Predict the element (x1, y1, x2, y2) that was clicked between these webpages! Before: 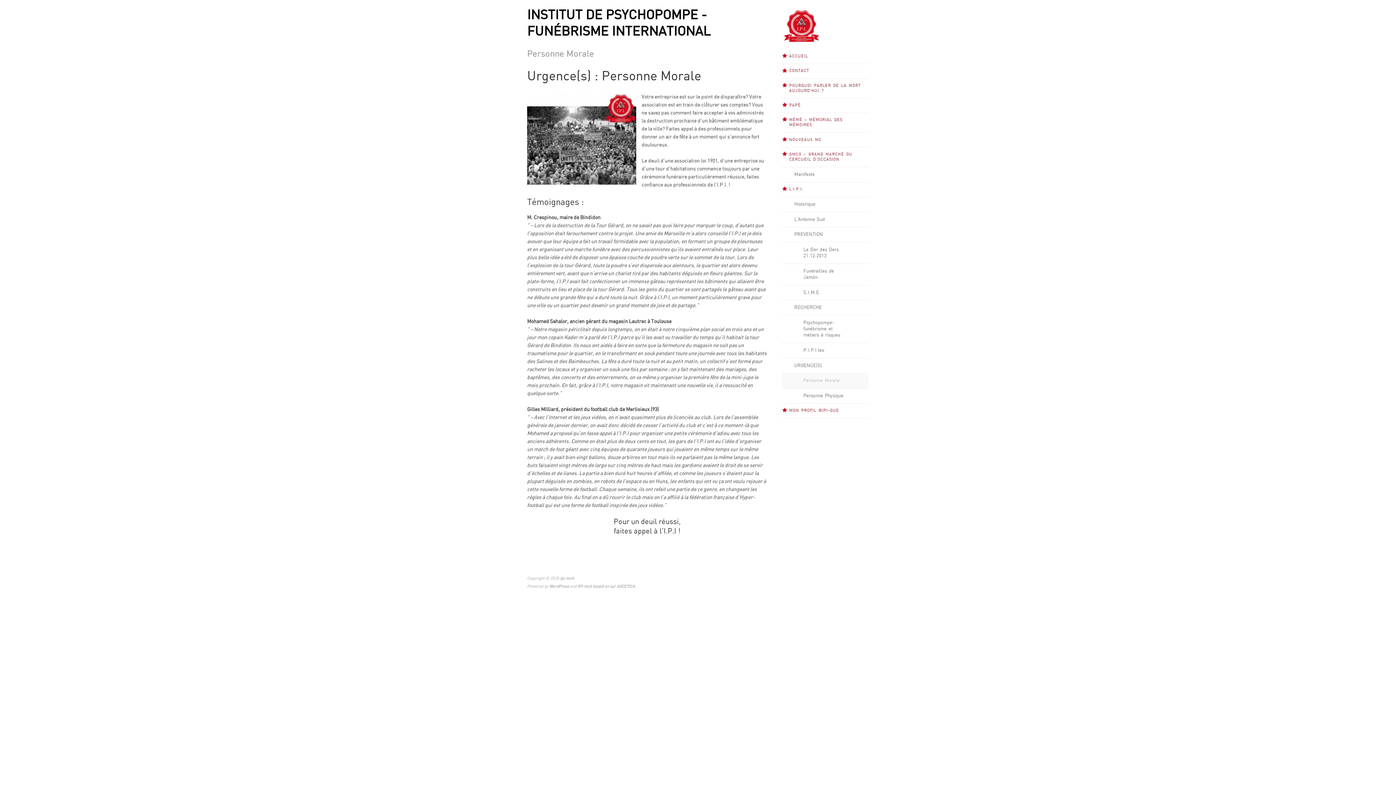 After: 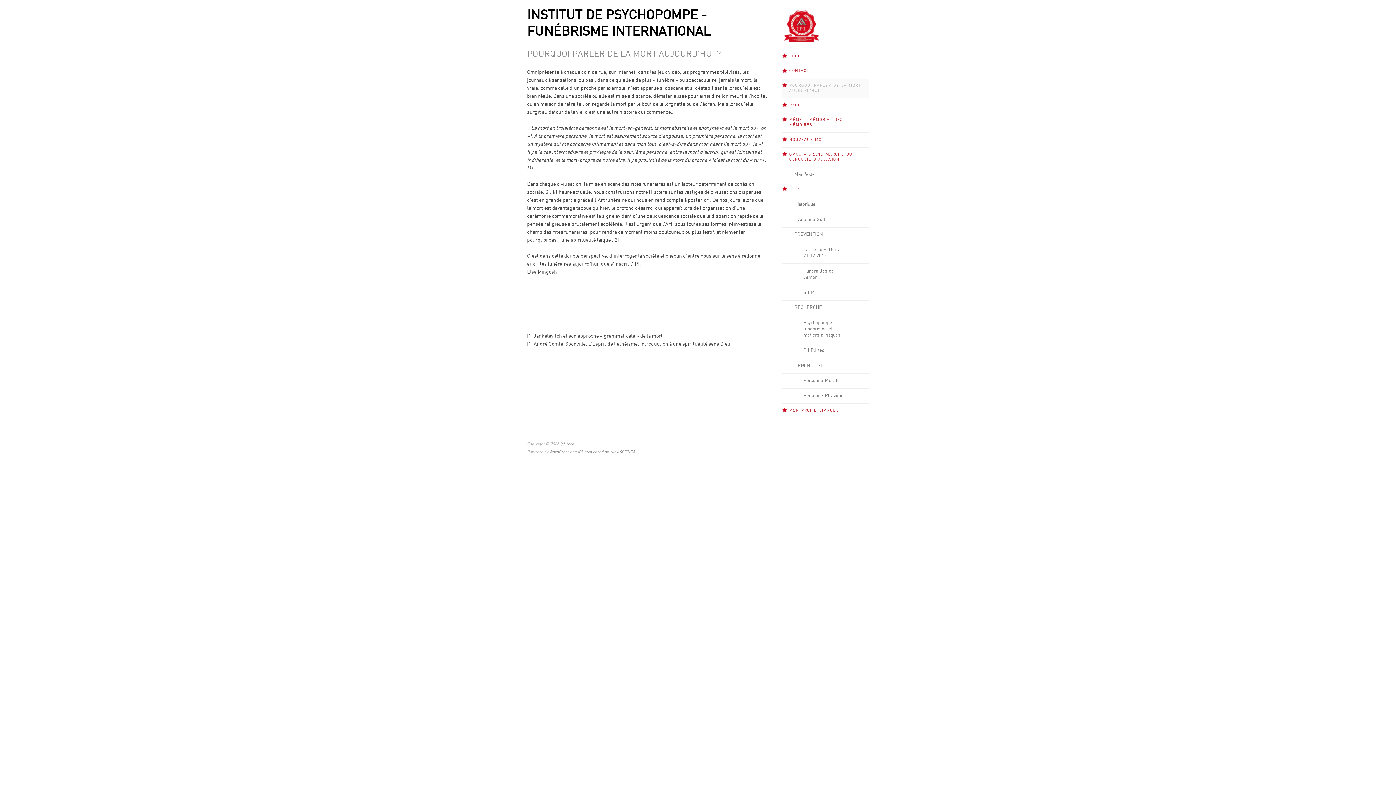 Action: bbox: (781, 78, 869, 98) label: POURQUOI PARLER DE LA MORT AUJOURD’HUI ?